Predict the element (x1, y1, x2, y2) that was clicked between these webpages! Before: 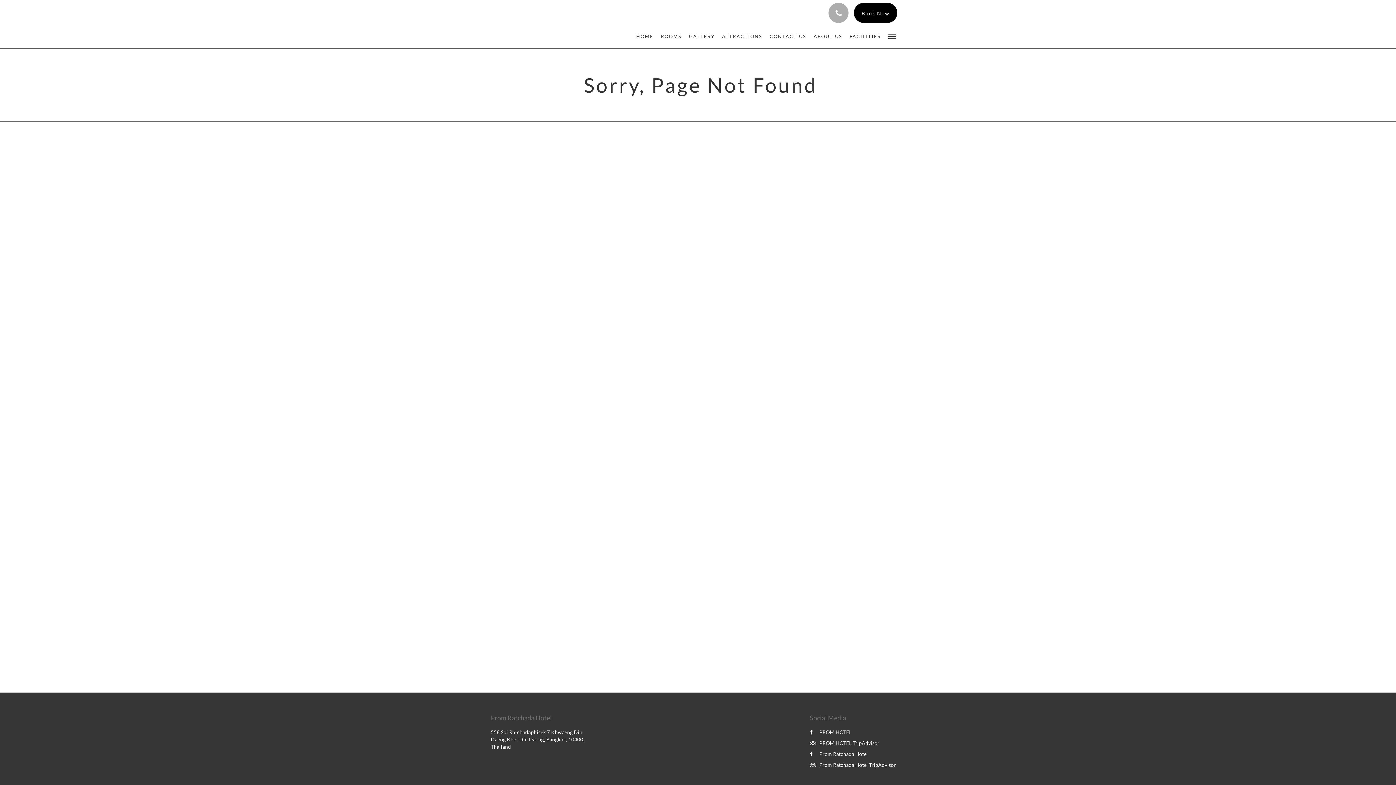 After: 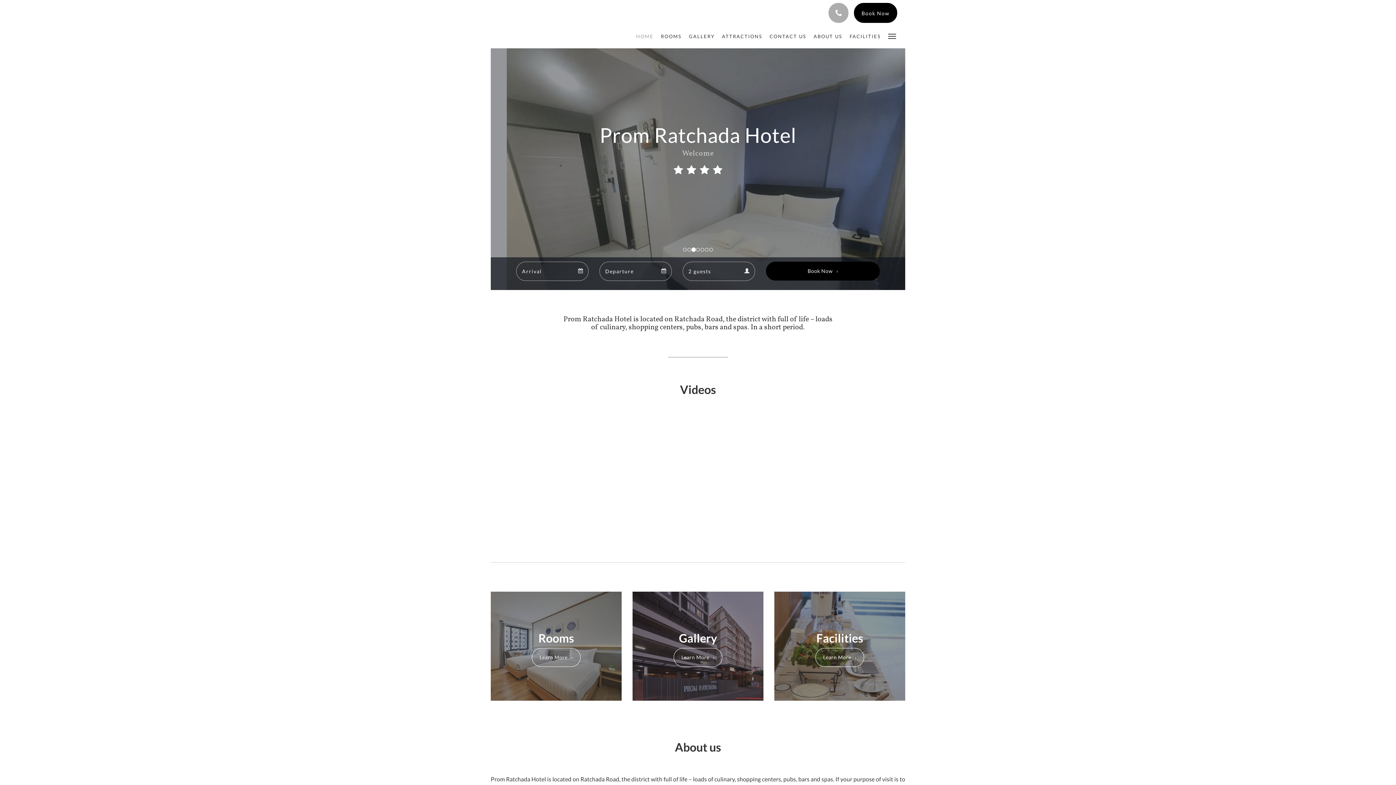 Action: bbox: (636, 24, 657, 48) label: HOME